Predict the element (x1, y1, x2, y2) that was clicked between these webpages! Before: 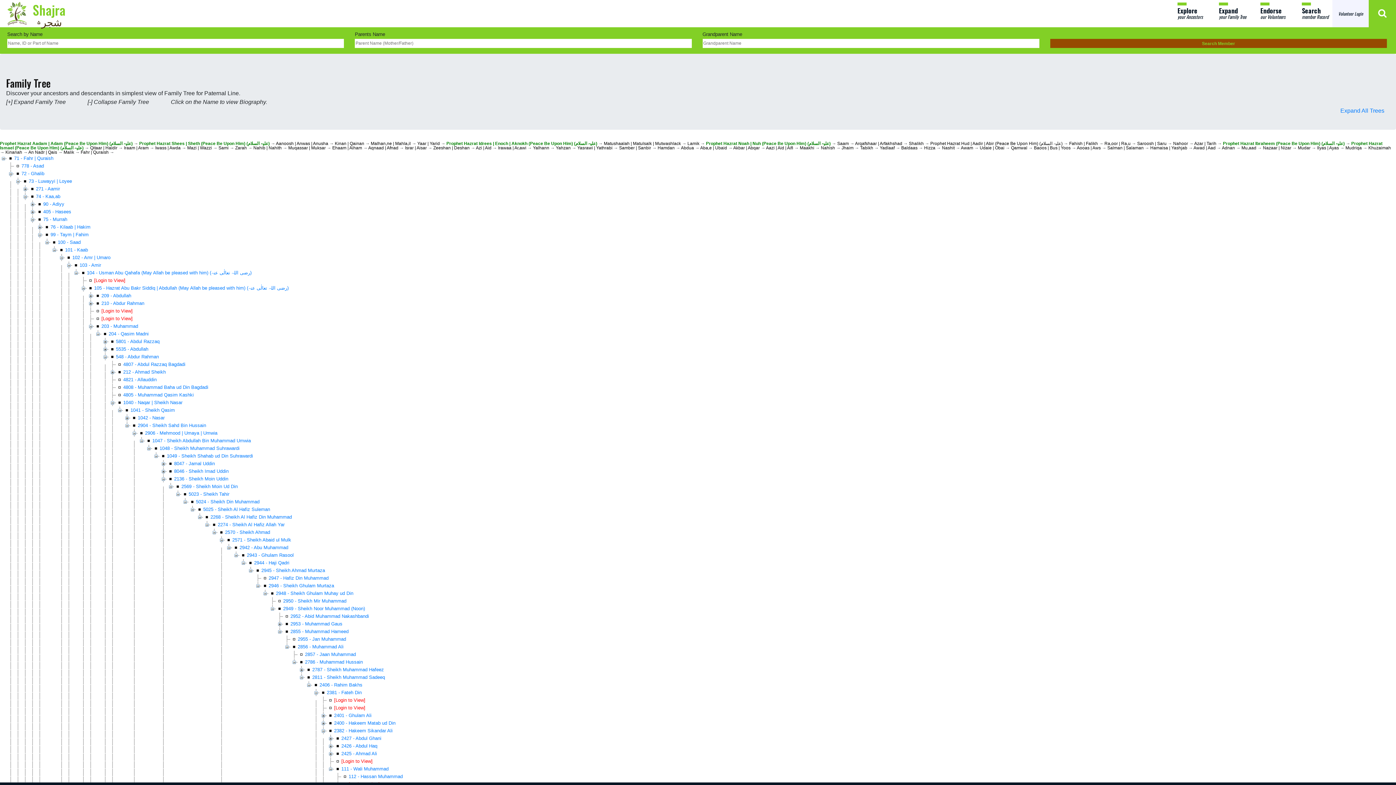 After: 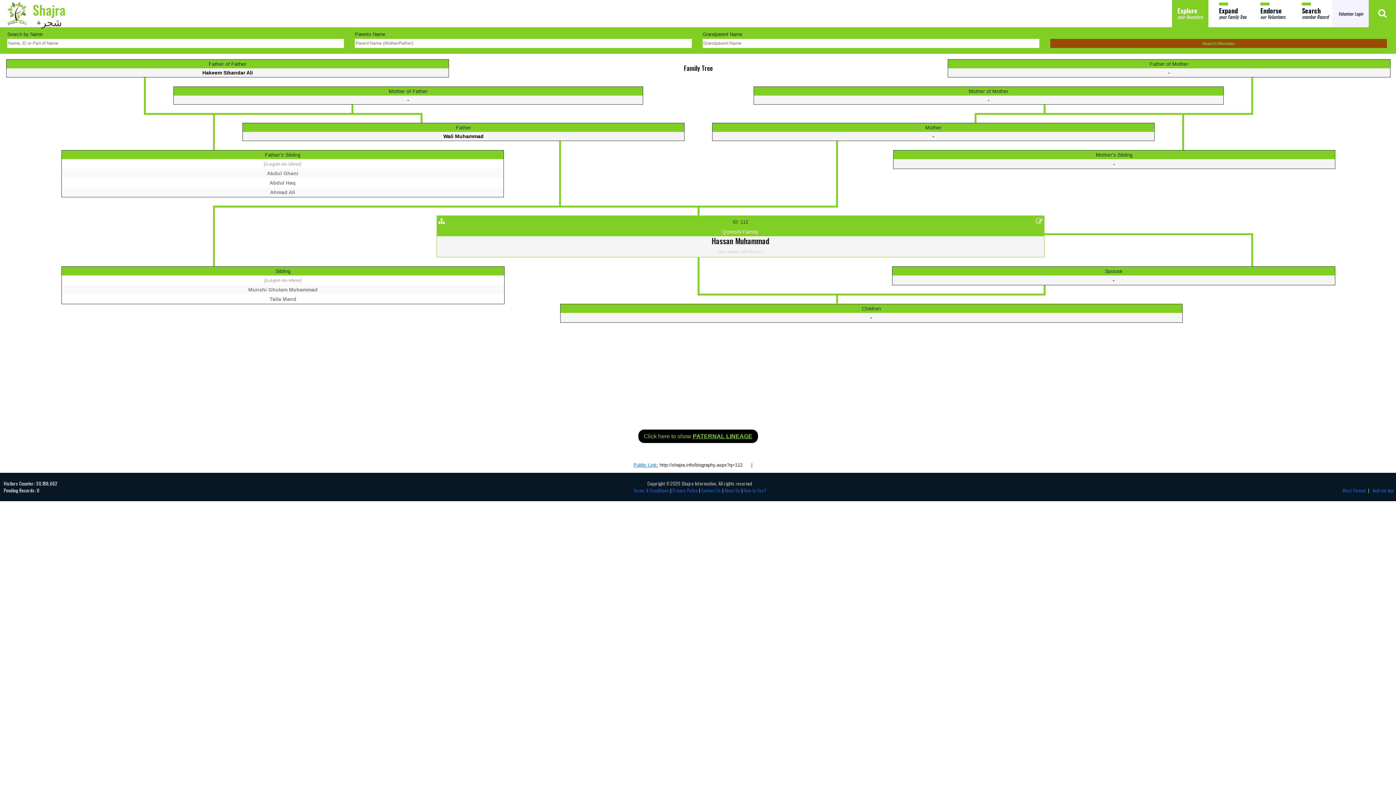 Action: bbox: (341, 773, 348, 779)